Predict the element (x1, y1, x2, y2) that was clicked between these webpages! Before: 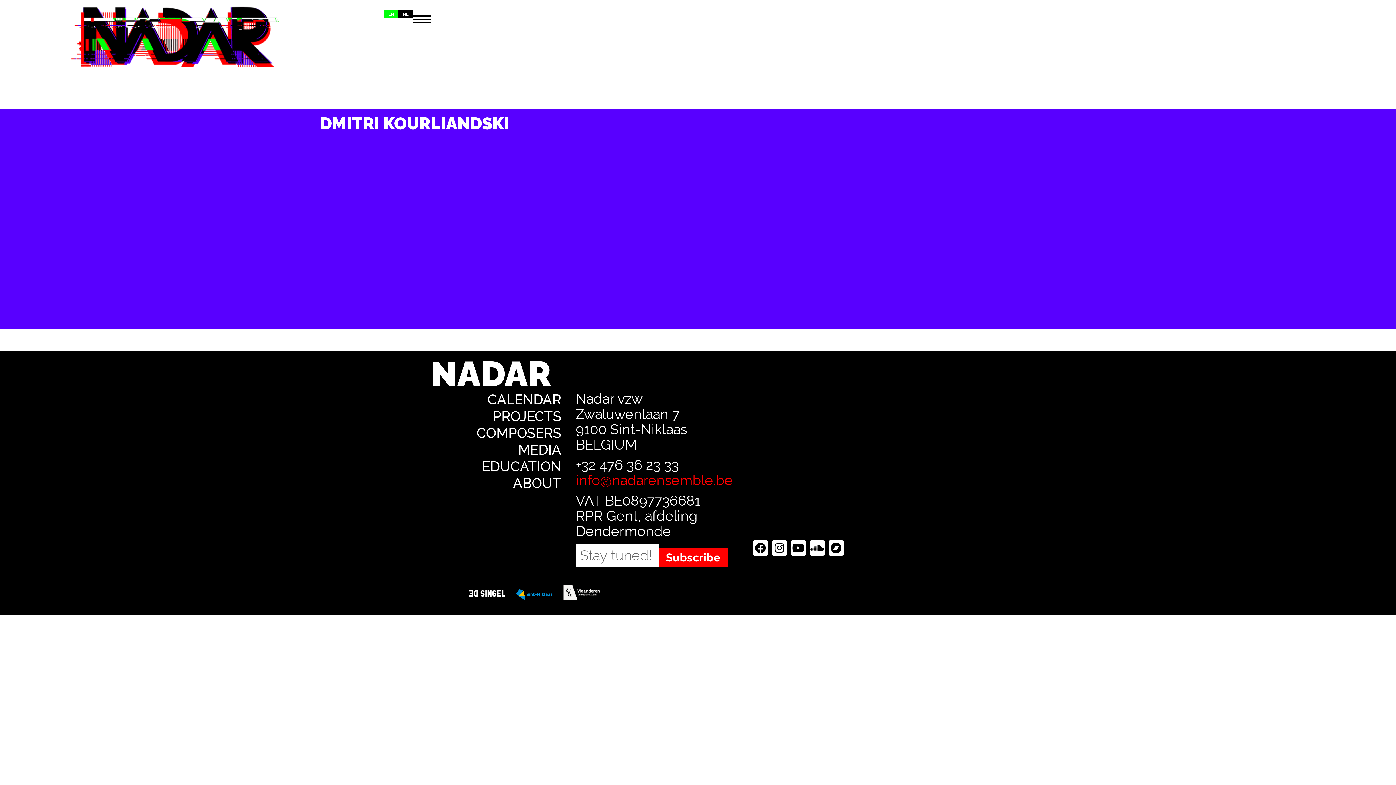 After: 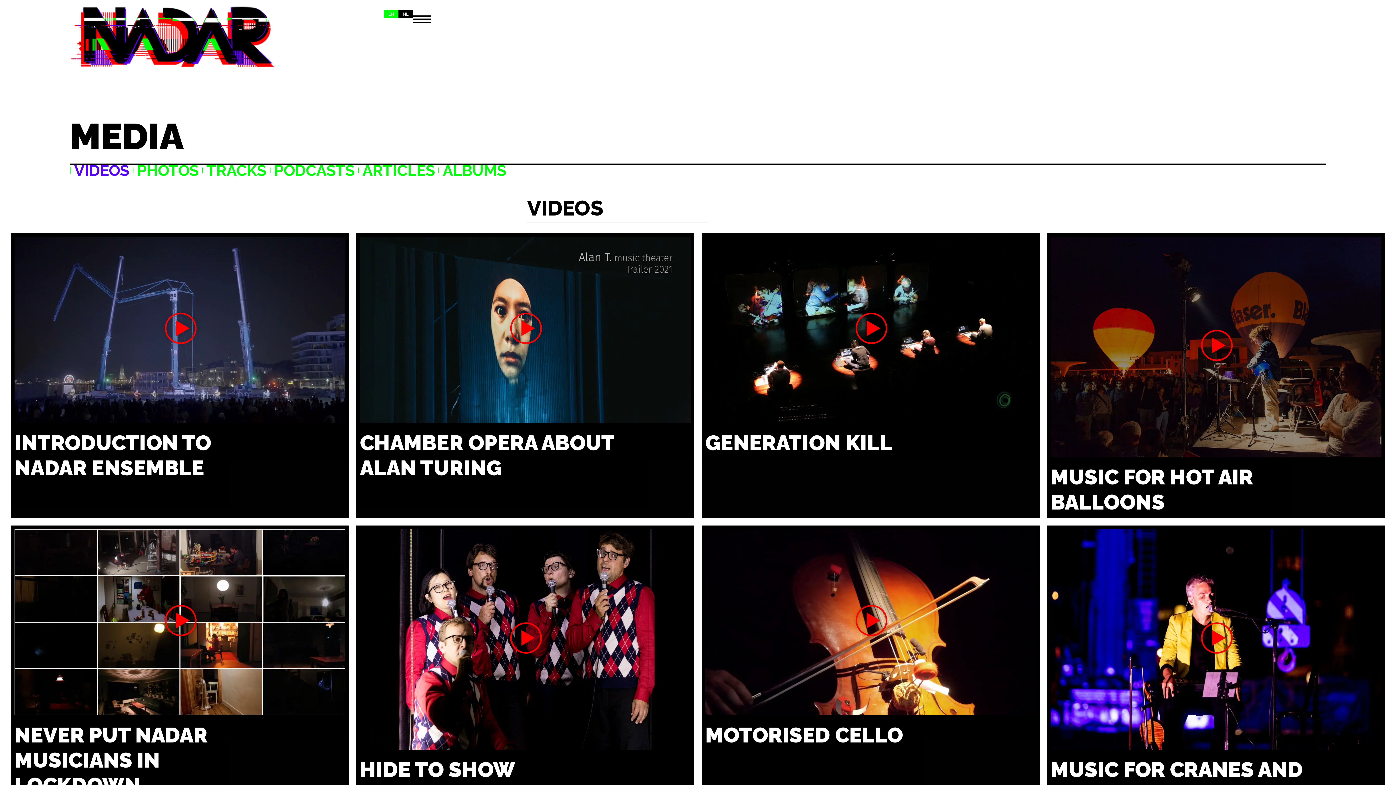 Action: bbox: (518, 441, 561, 458) label: MEDIA